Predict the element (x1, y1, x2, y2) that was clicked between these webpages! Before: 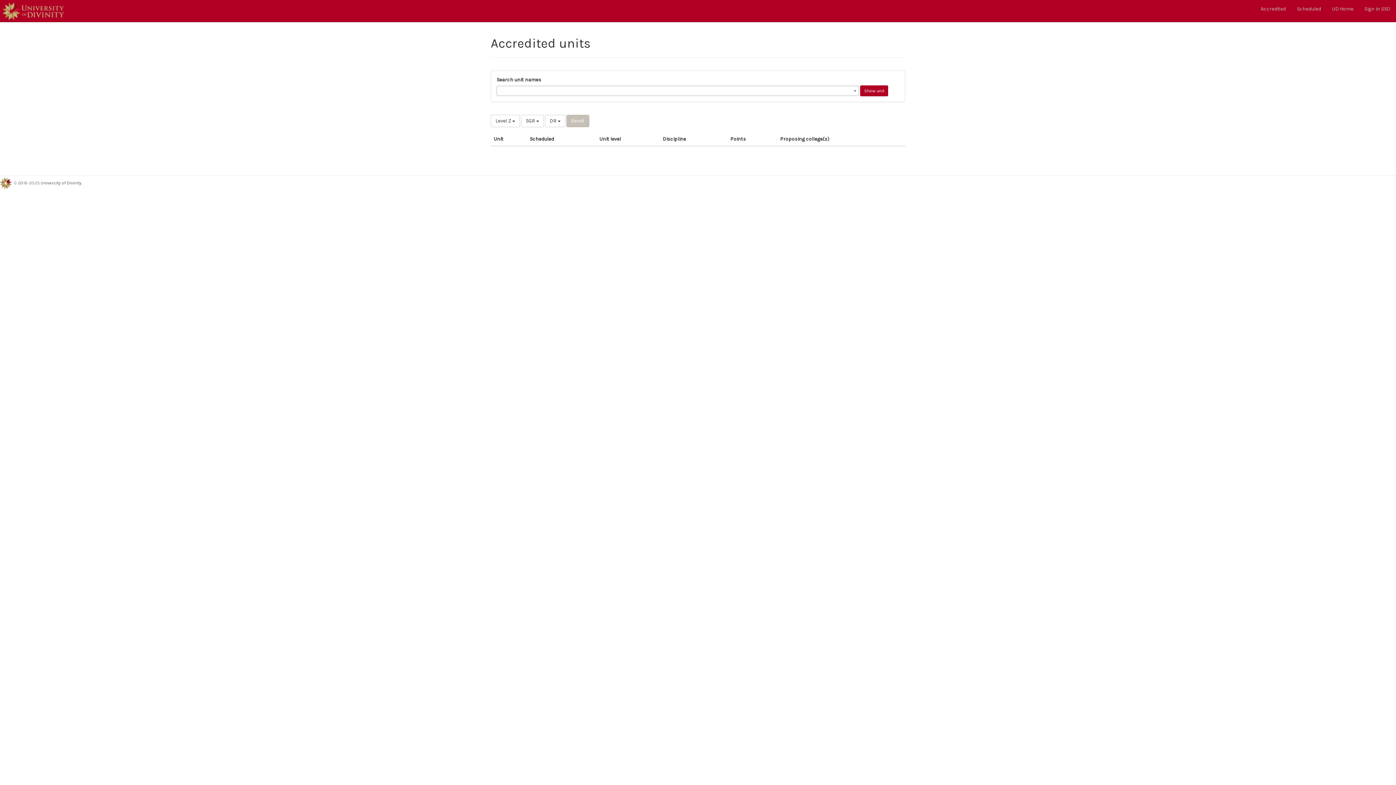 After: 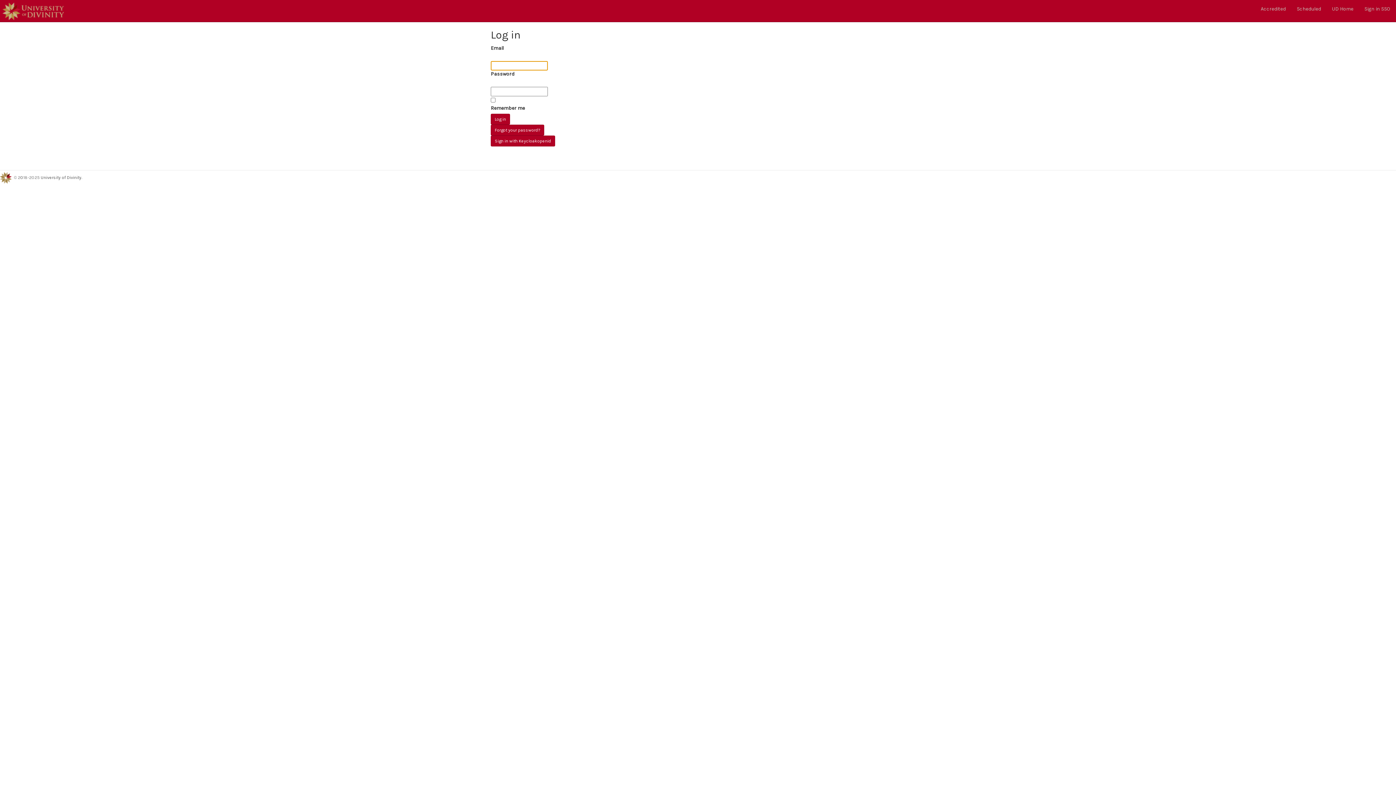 Action: bbox: (20, 180, 23, 185) label: 0